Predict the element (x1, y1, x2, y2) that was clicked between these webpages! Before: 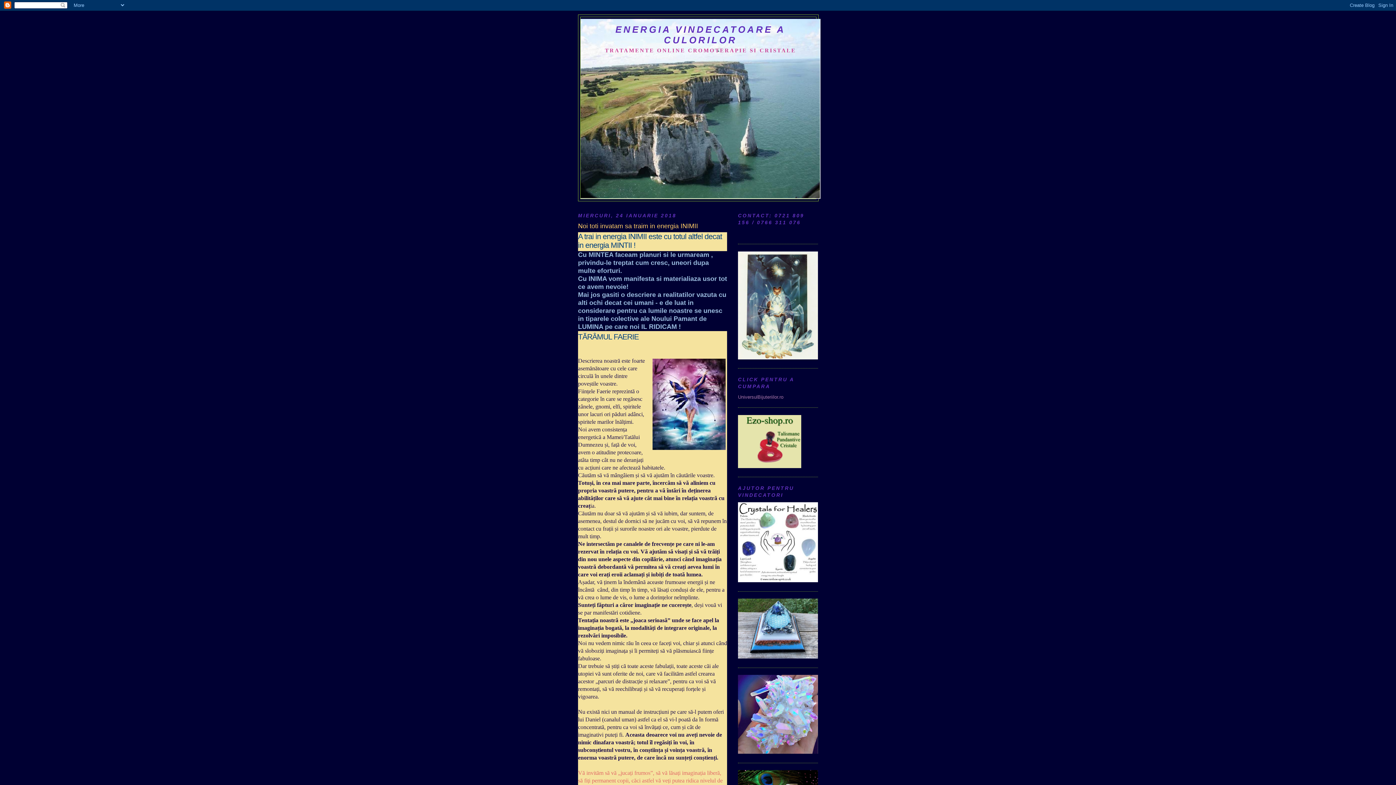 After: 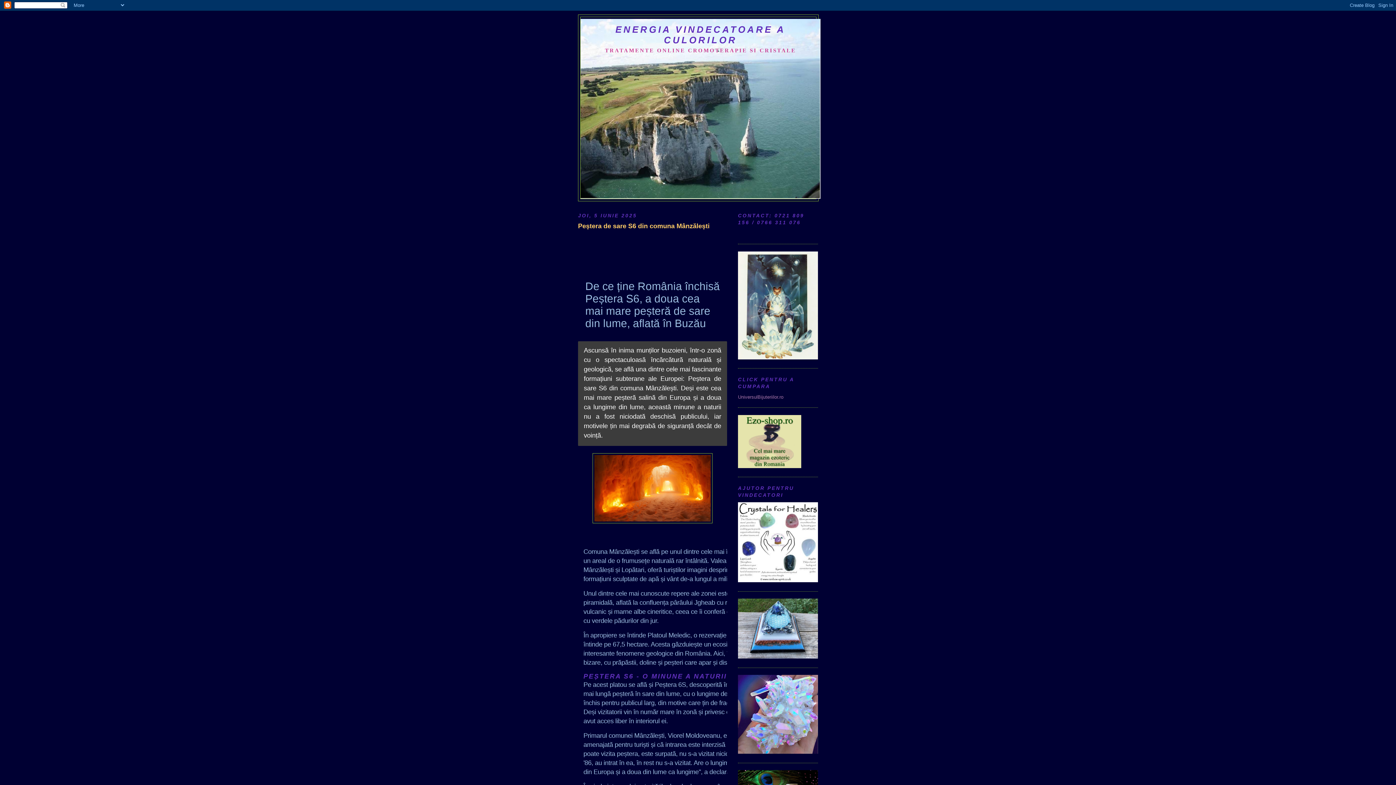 Action: bbox: (615, 24, 785, 45) label: ENERGIA VINDECATOARE A CULORILOR